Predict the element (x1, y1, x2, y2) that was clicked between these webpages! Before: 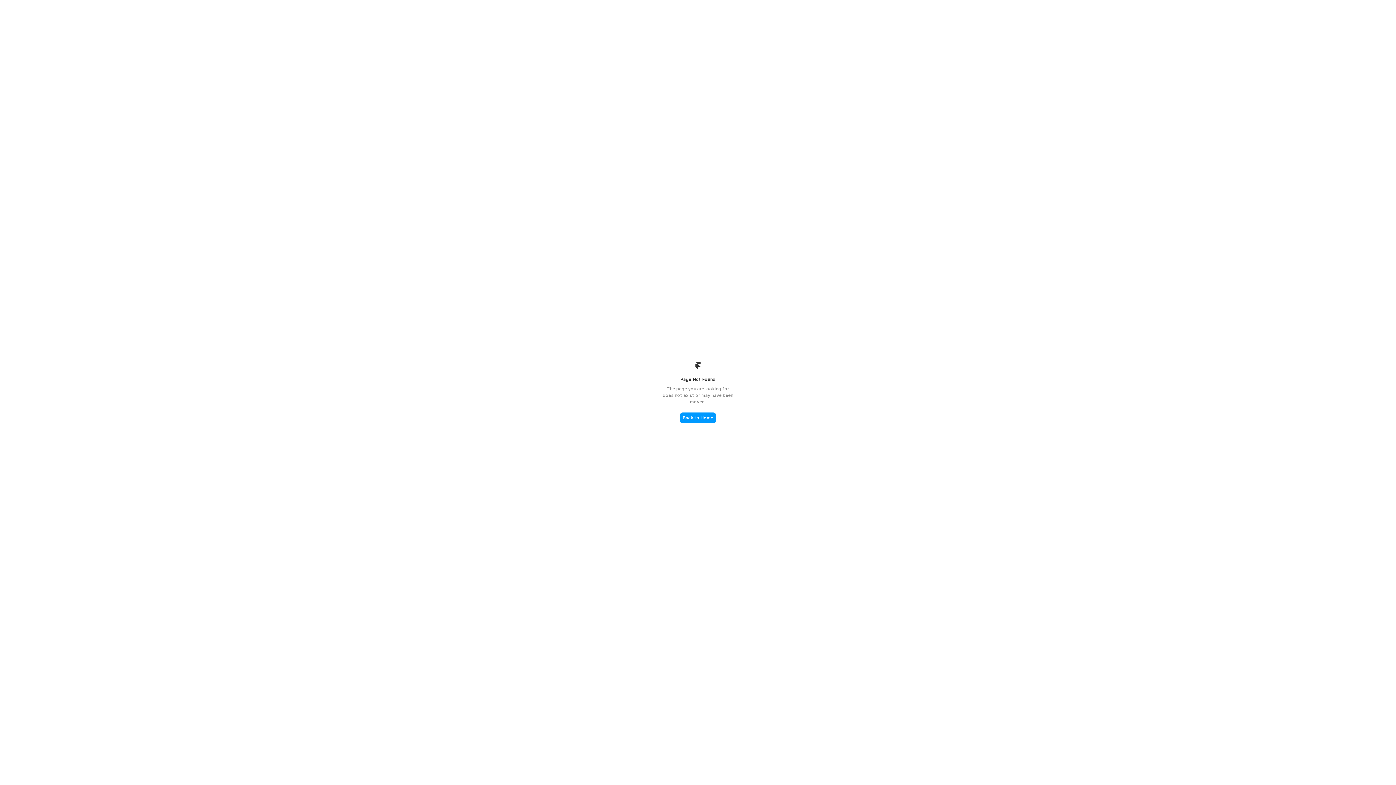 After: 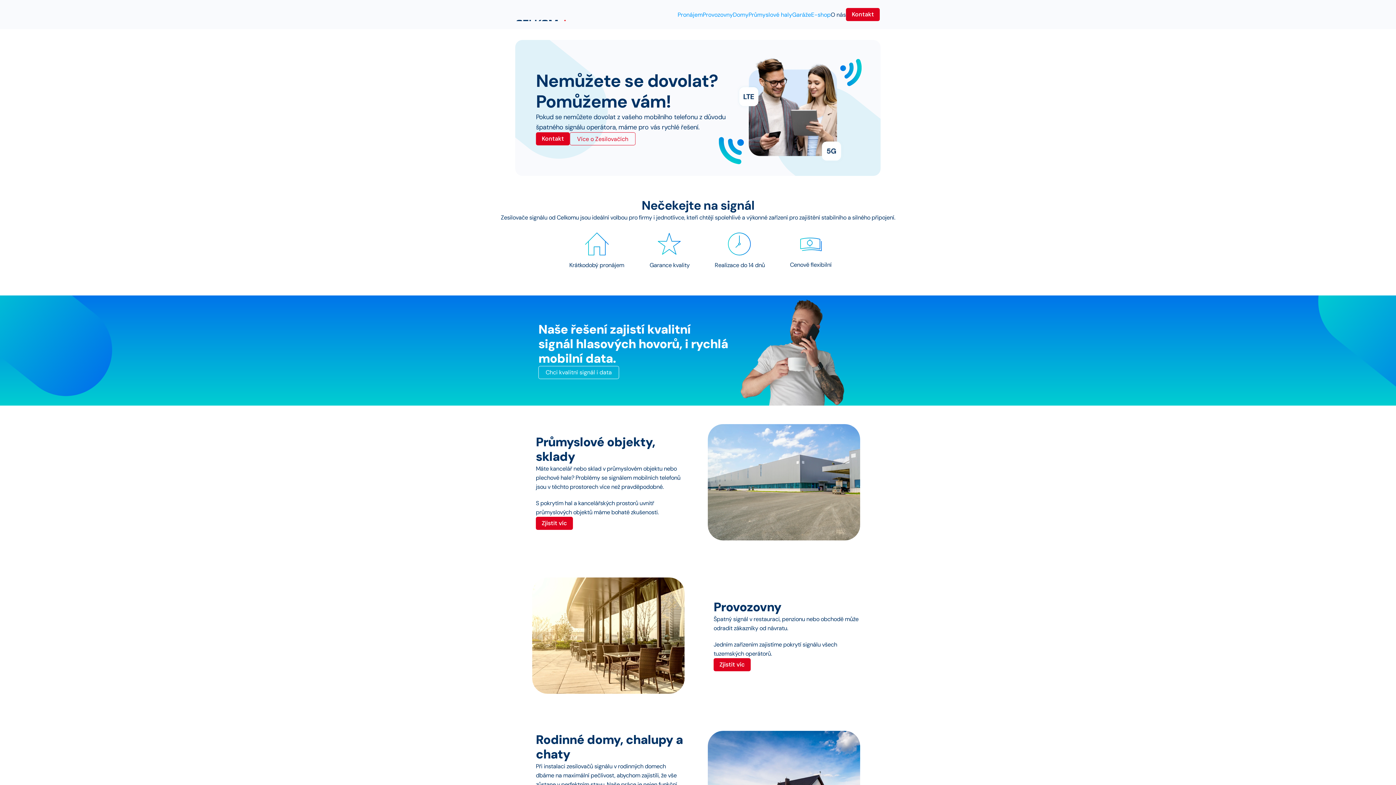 Action: bbox: (680, 412, 716, 423) label: Back to Home